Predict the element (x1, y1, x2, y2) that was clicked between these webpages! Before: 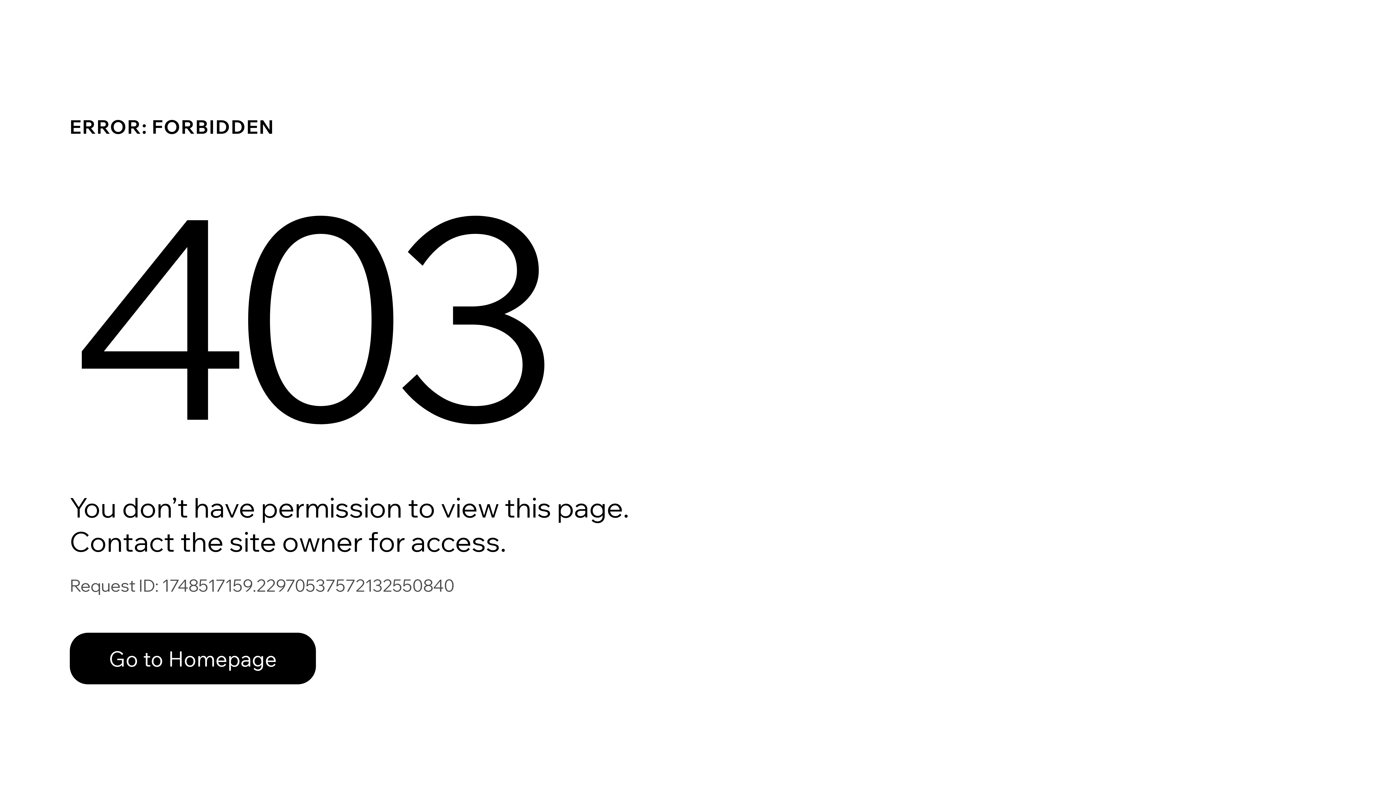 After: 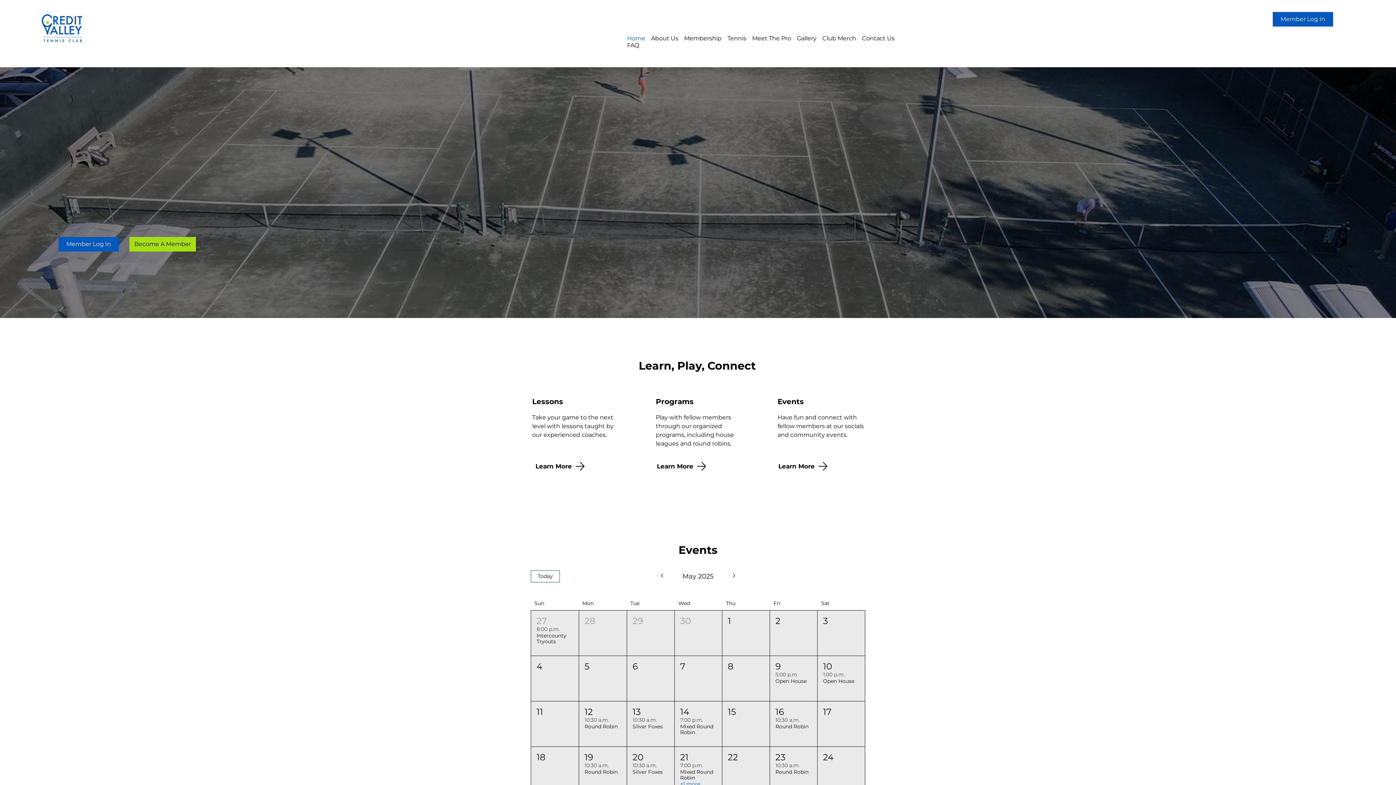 Action: bbox: (69, 633, 316, 684) label: Go to Homepage